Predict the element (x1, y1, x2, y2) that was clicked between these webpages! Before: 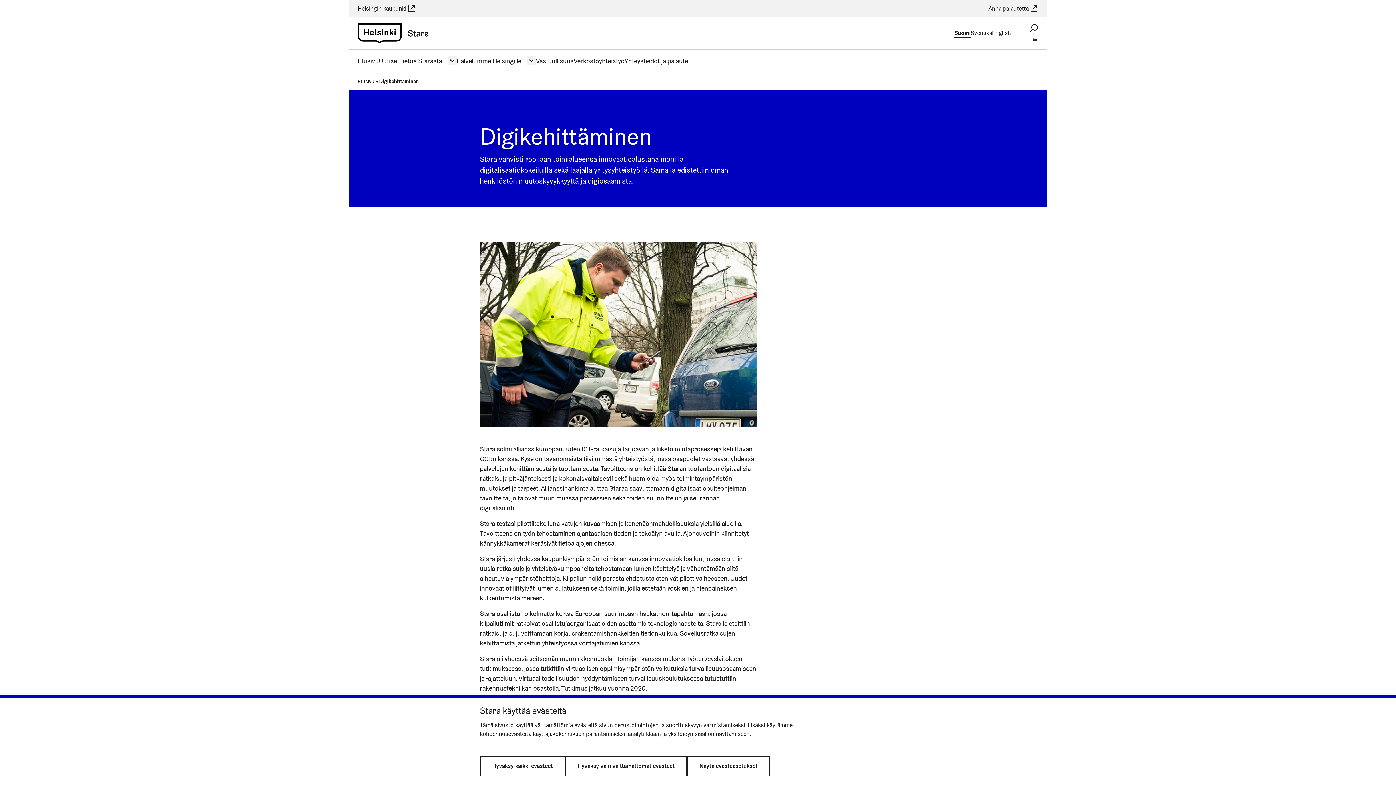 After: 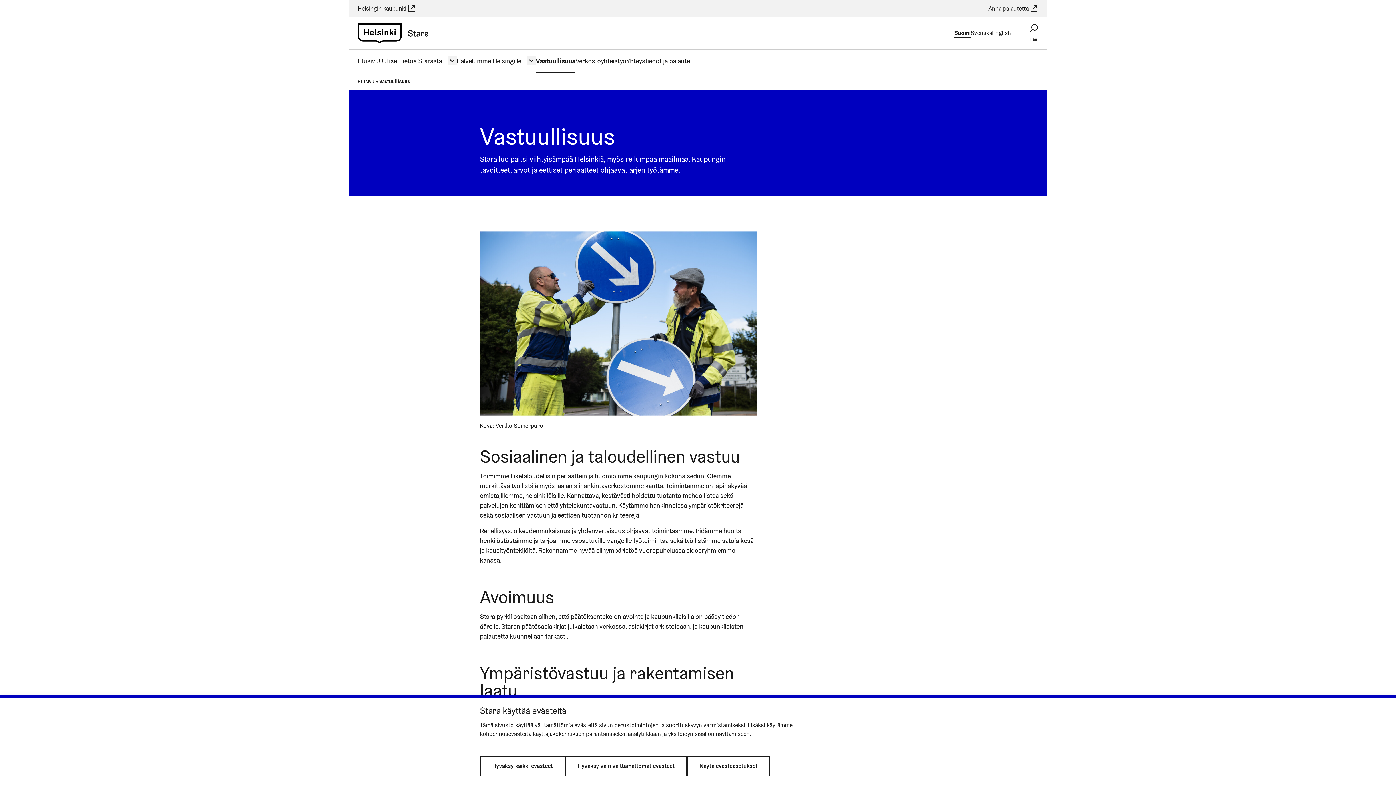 Action: bbox: (536, 55, 573, 65) label: Vastuullisuus